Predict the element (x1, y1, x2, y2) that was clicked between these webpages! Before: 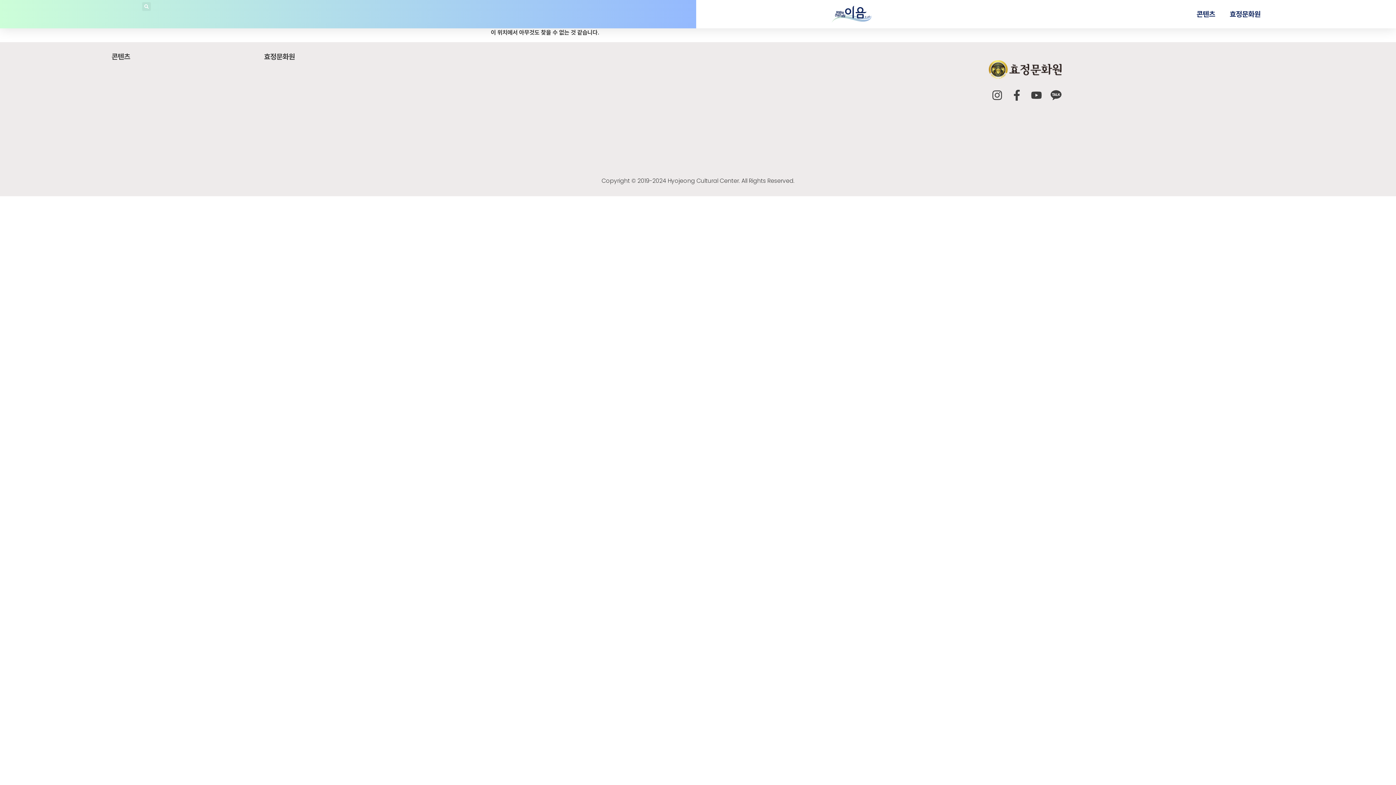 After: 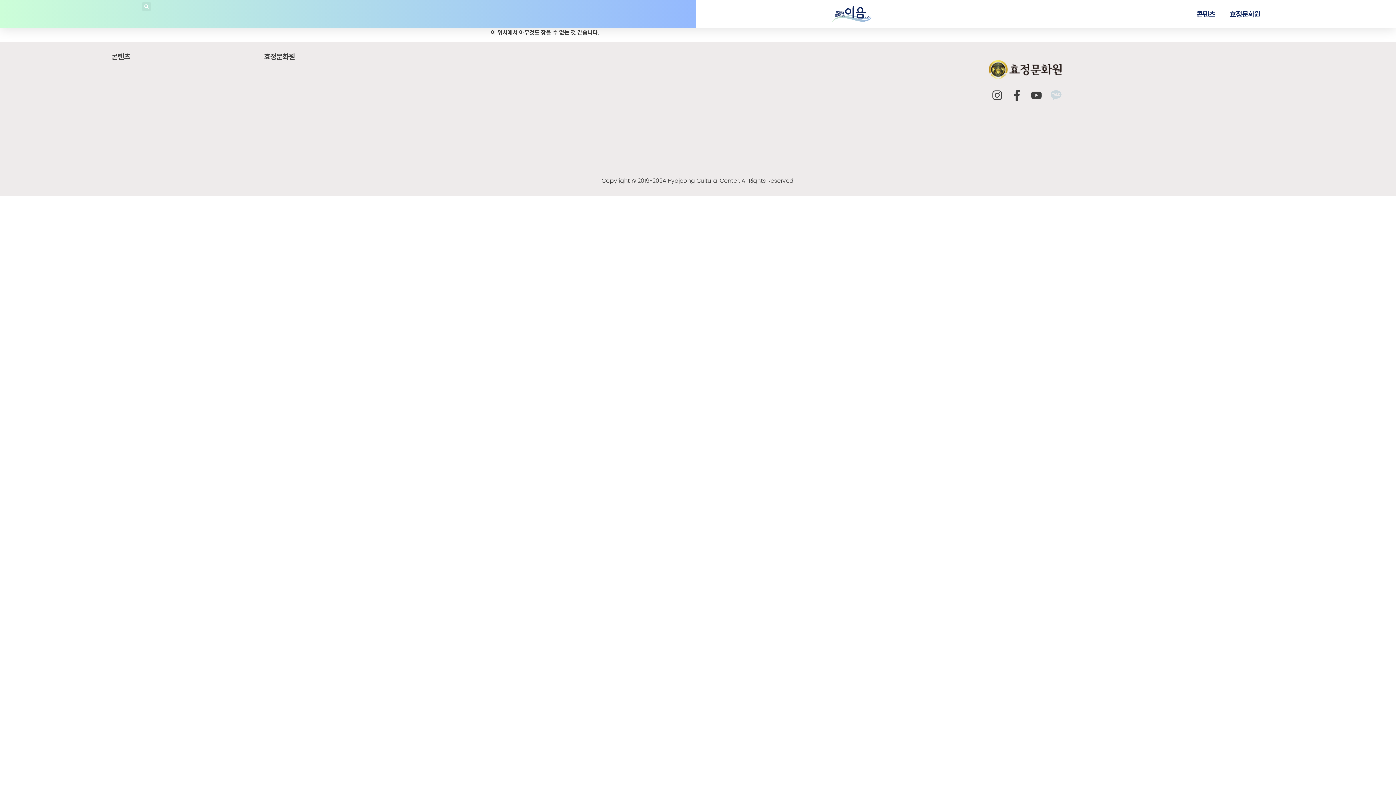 Action: bbox: (1050, 89, 1061, 100) label: Icon-kakao-talk